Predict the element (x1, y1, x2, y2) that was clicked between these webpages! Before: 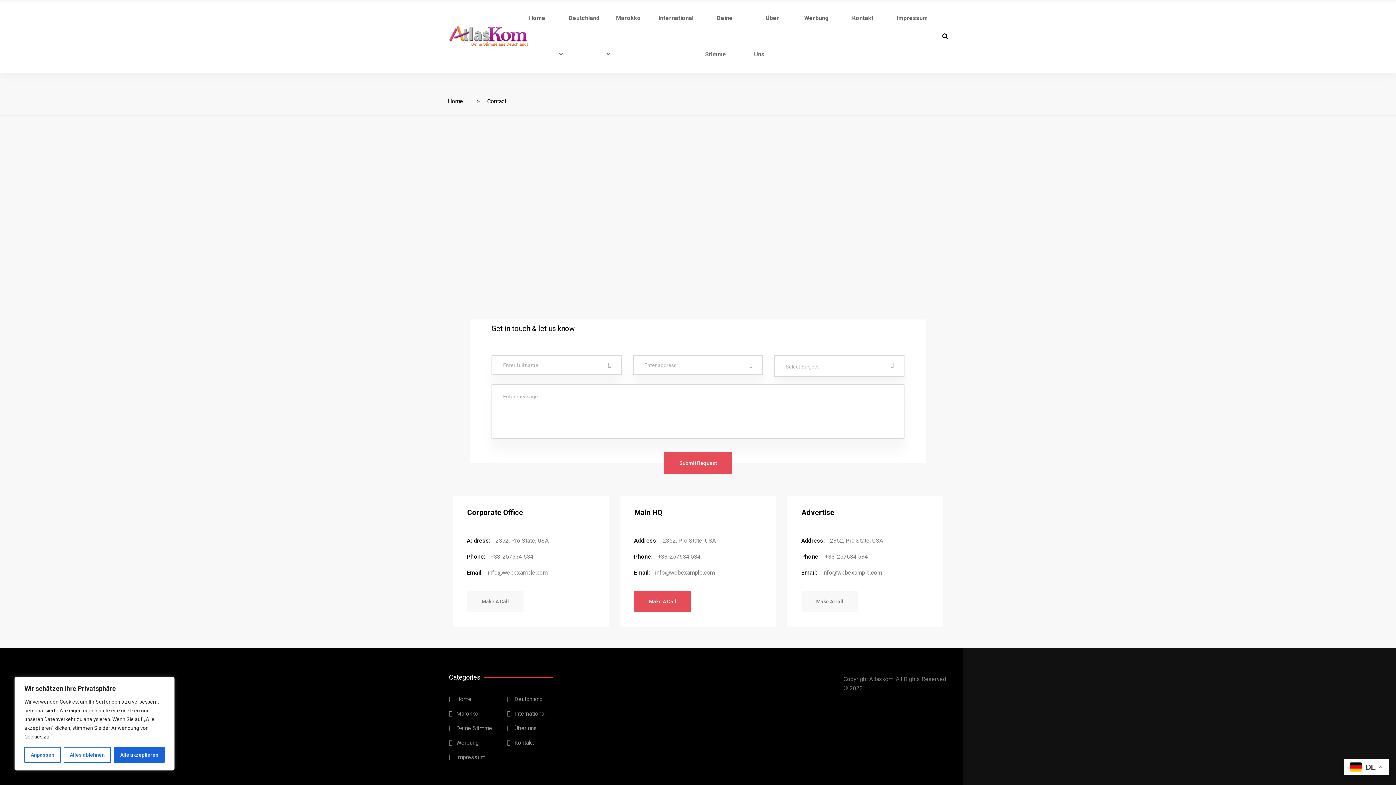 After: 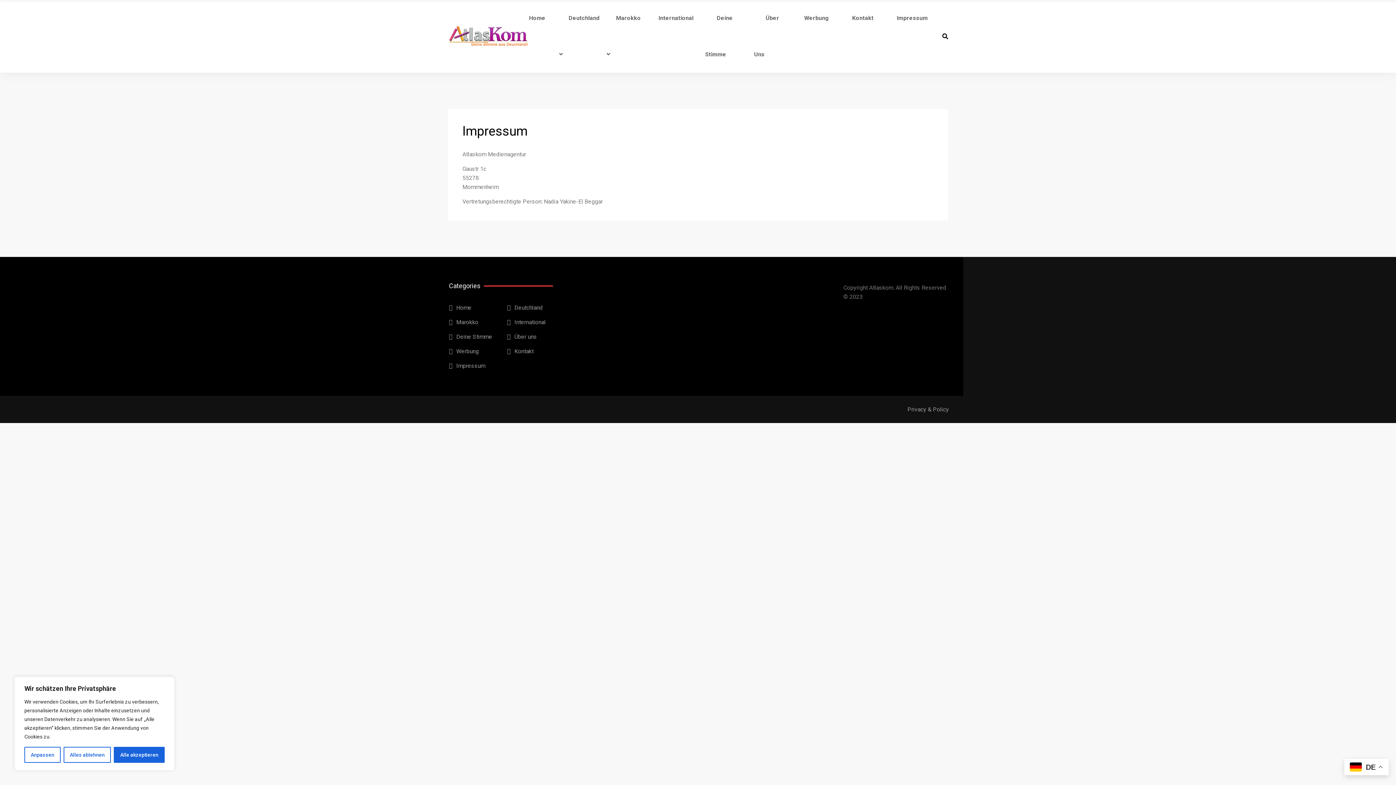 Action: label: Impressum bbox: (897, 14, 928, 21)